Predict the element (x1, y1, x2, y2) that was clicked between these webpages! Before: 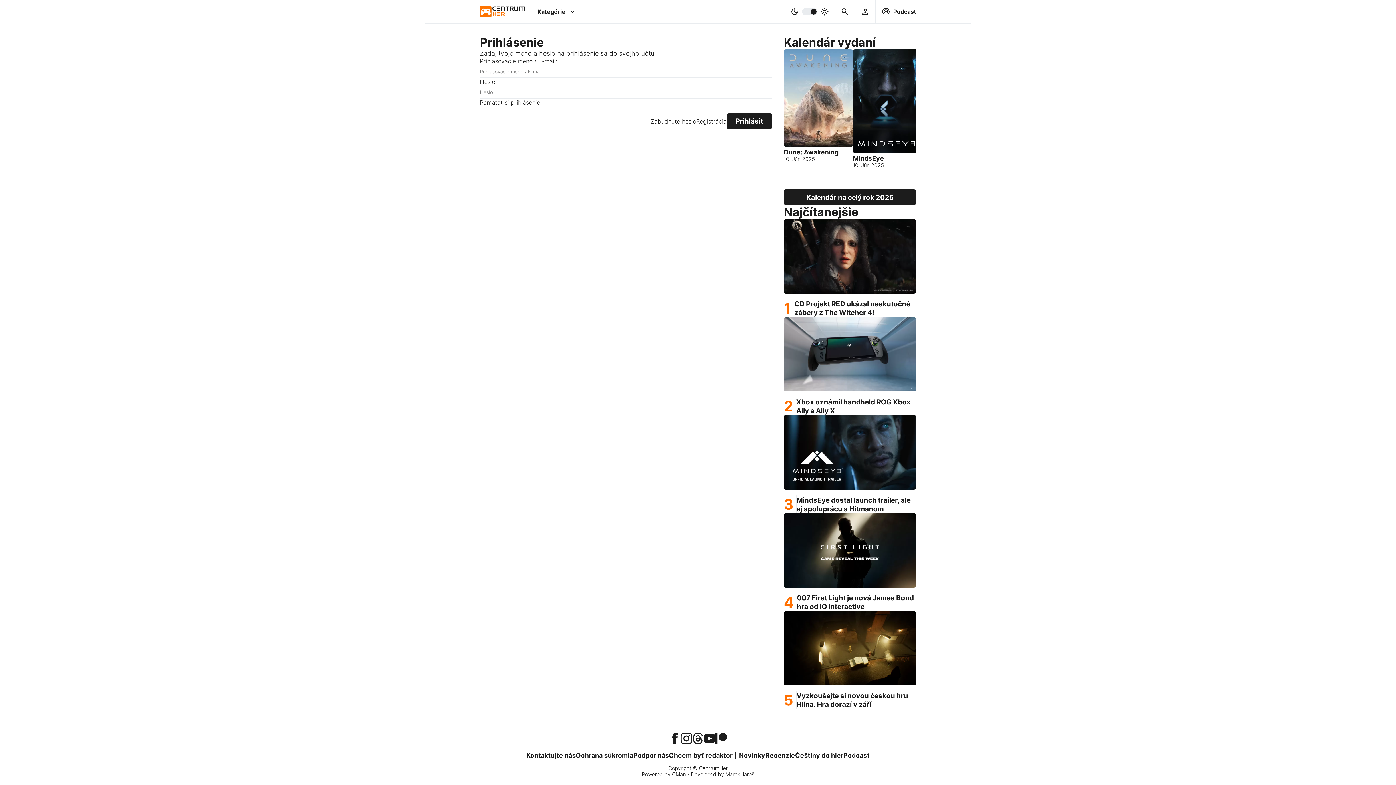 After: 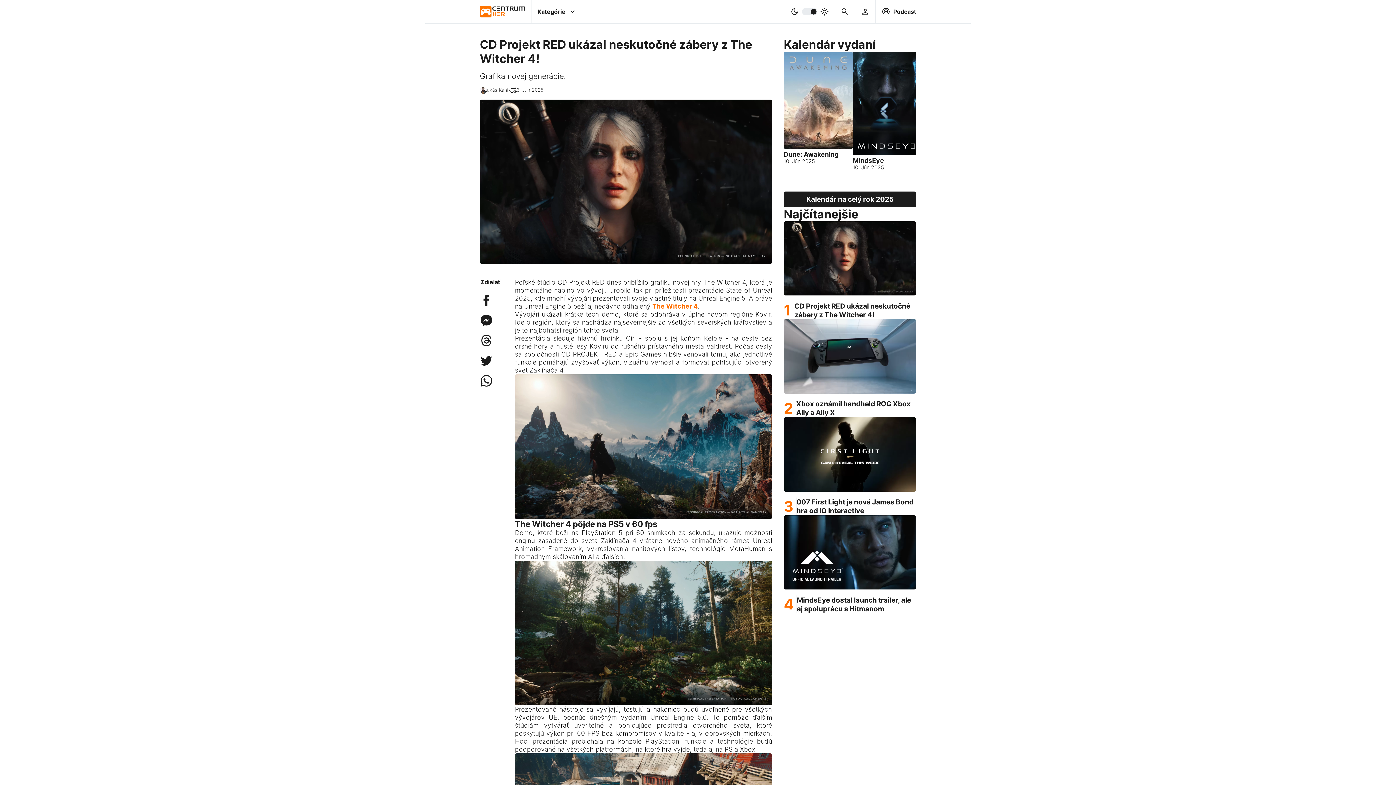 Action: label: CD Projekt RED ukázal neskutočné zábery z The Witcher 4! bbox: (794, 299, 916, 317)